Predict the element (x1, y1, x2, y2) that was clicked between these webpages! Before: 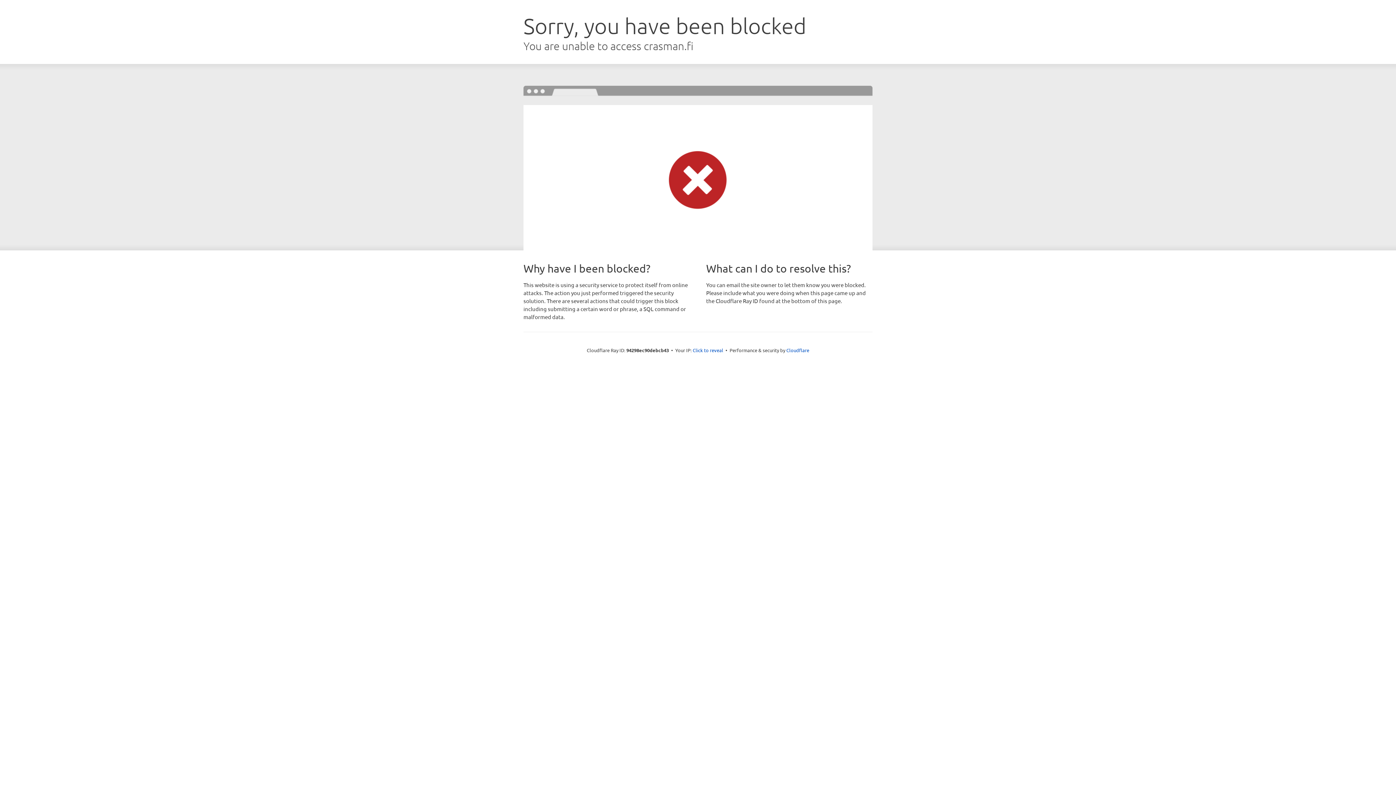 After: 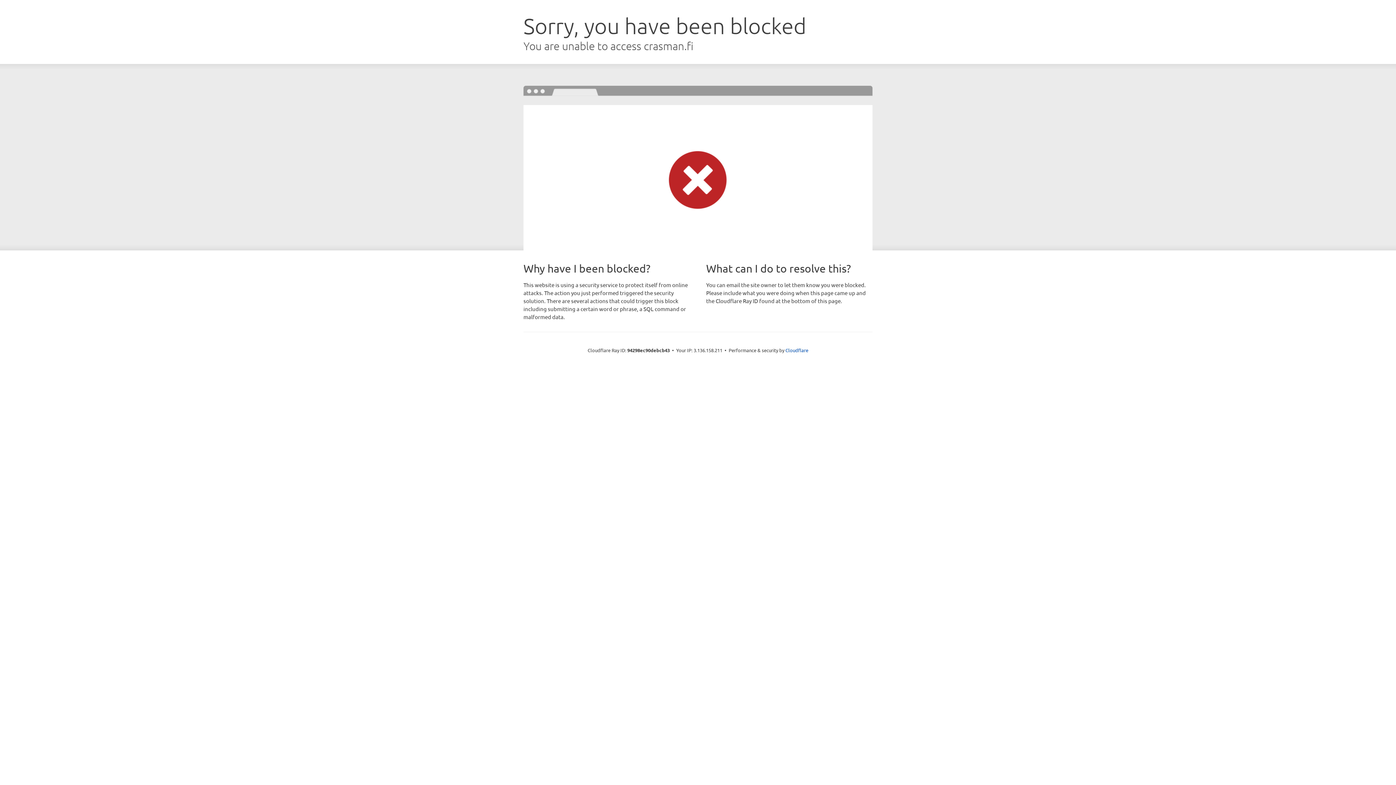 Action: bbox: (692, 346, 723, 353) label: Click to reveal